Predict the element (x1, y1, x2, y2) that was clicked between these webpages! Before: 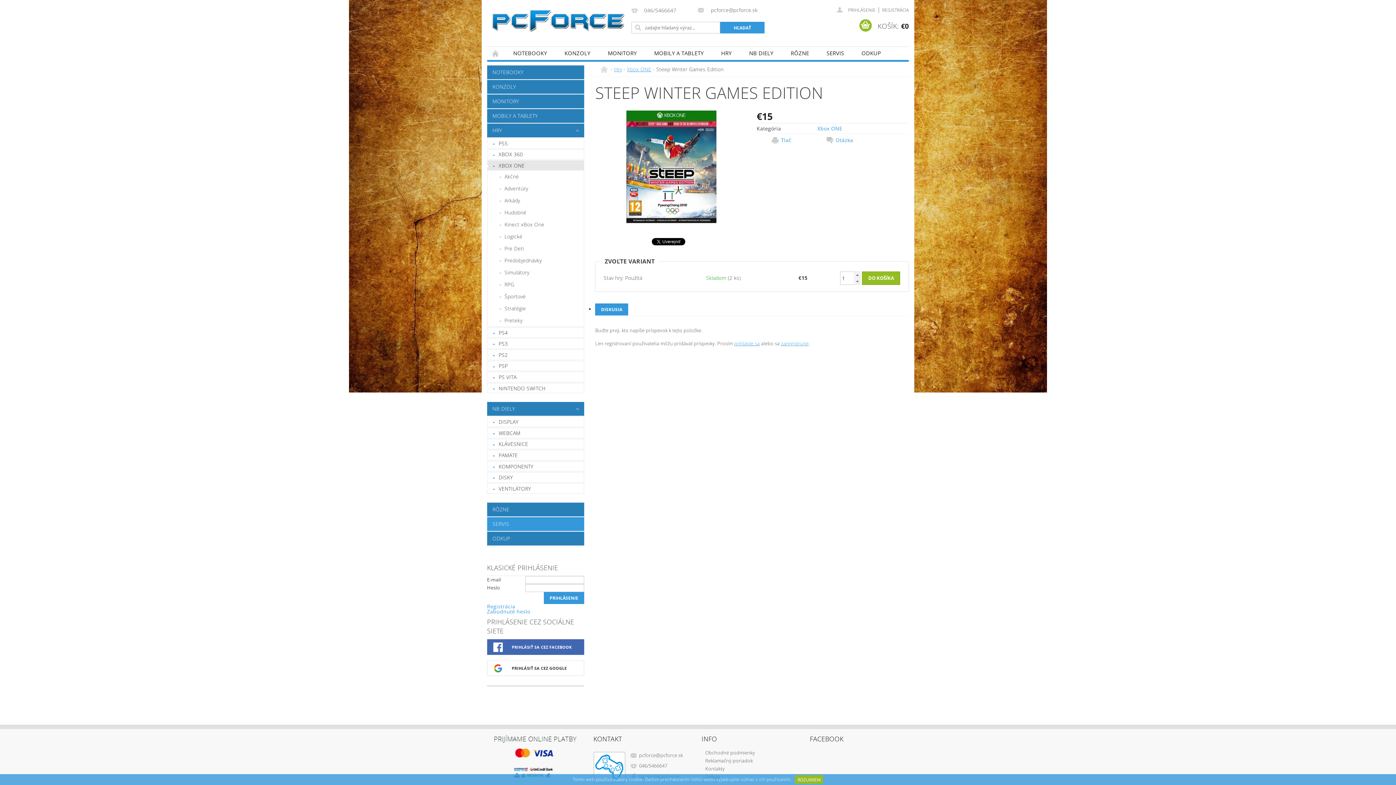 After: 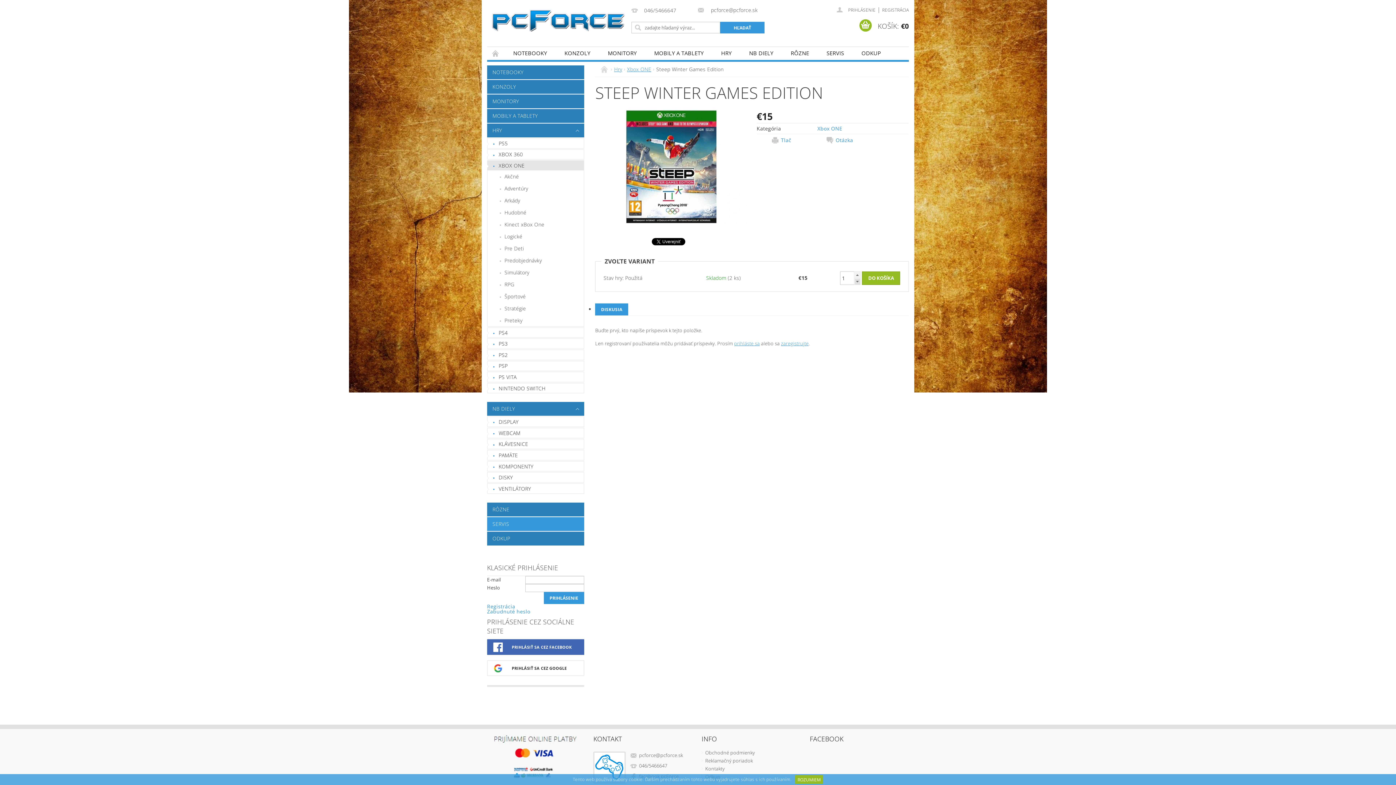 Action: label:   bbox: (854, 278, 860, 285)